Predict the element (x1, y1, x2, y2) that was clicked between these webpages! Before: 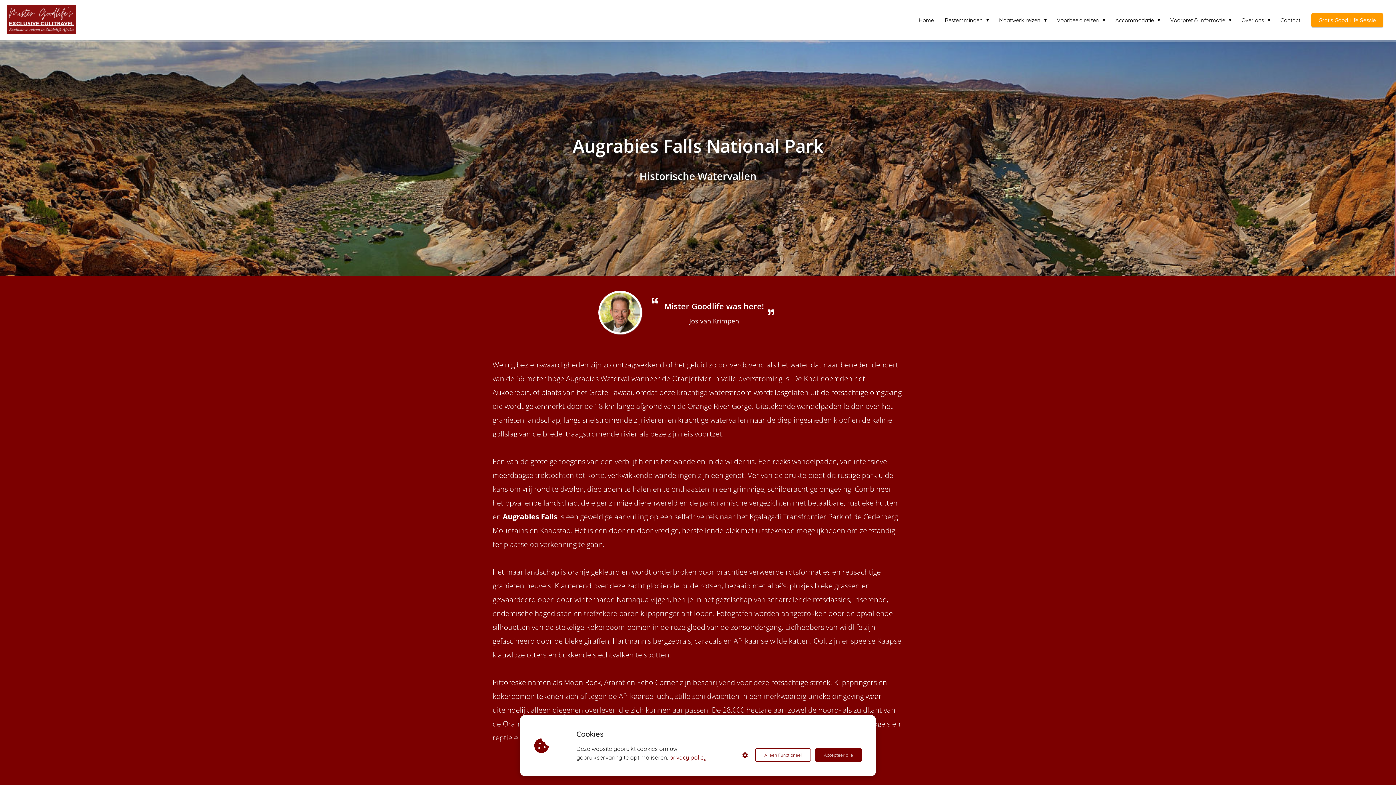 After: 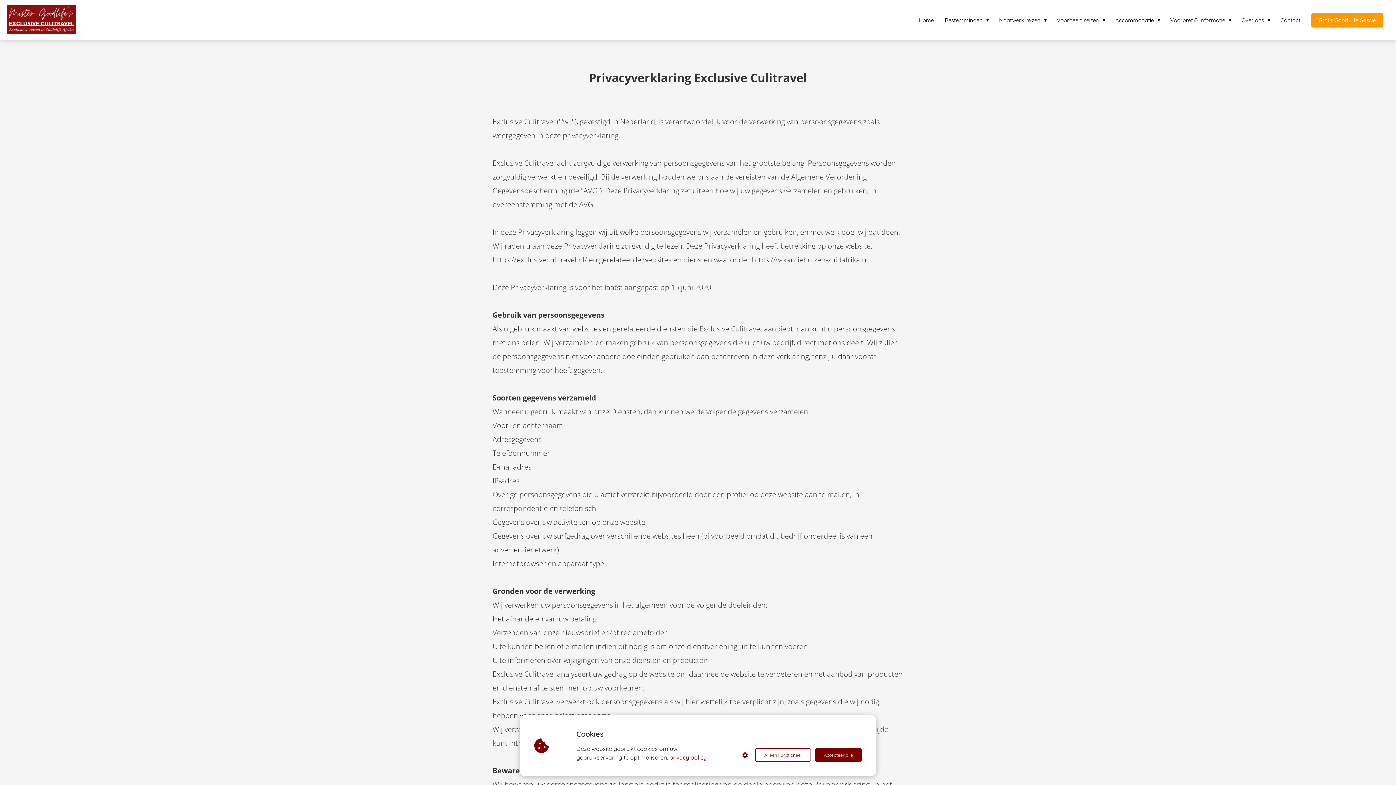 Action: label: privacy policy bbox: (669, 753, 706, 762)